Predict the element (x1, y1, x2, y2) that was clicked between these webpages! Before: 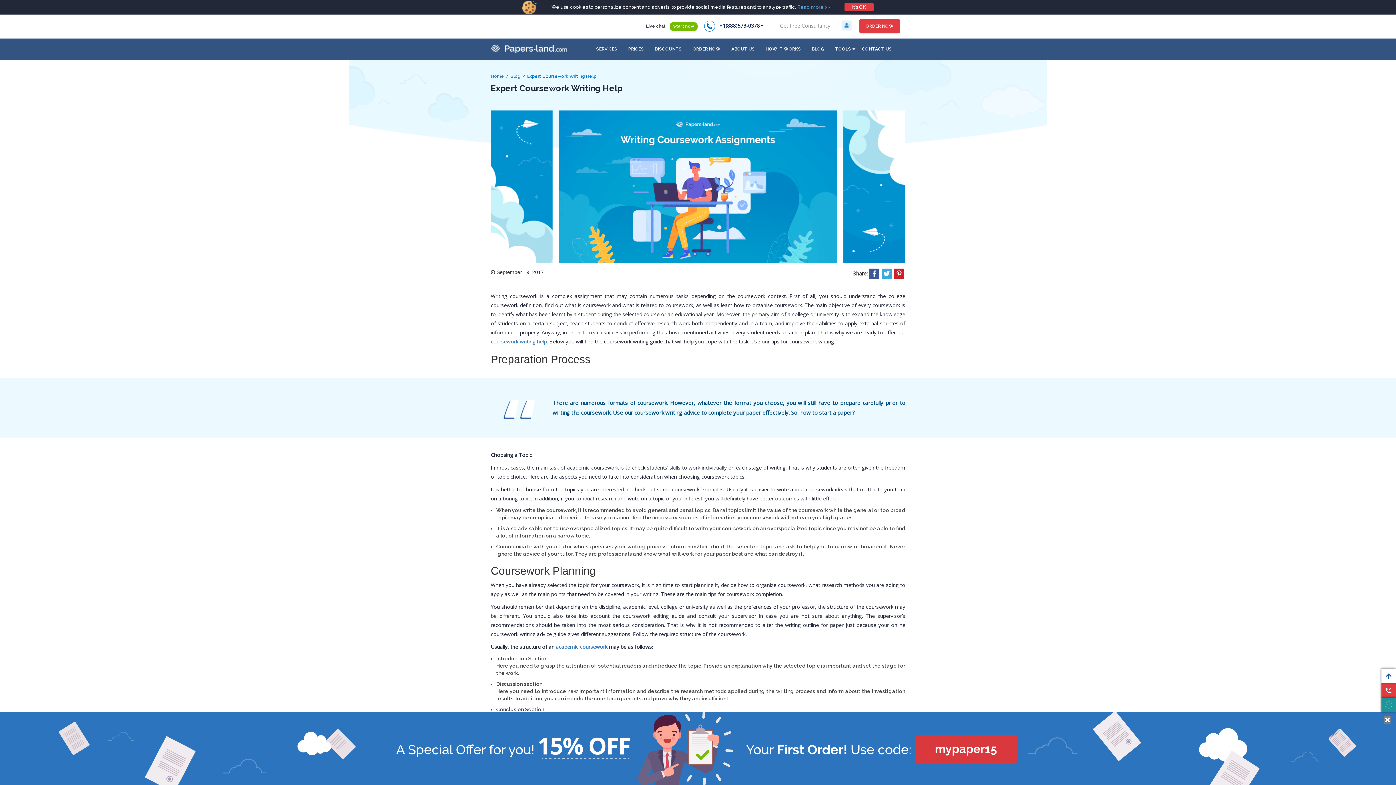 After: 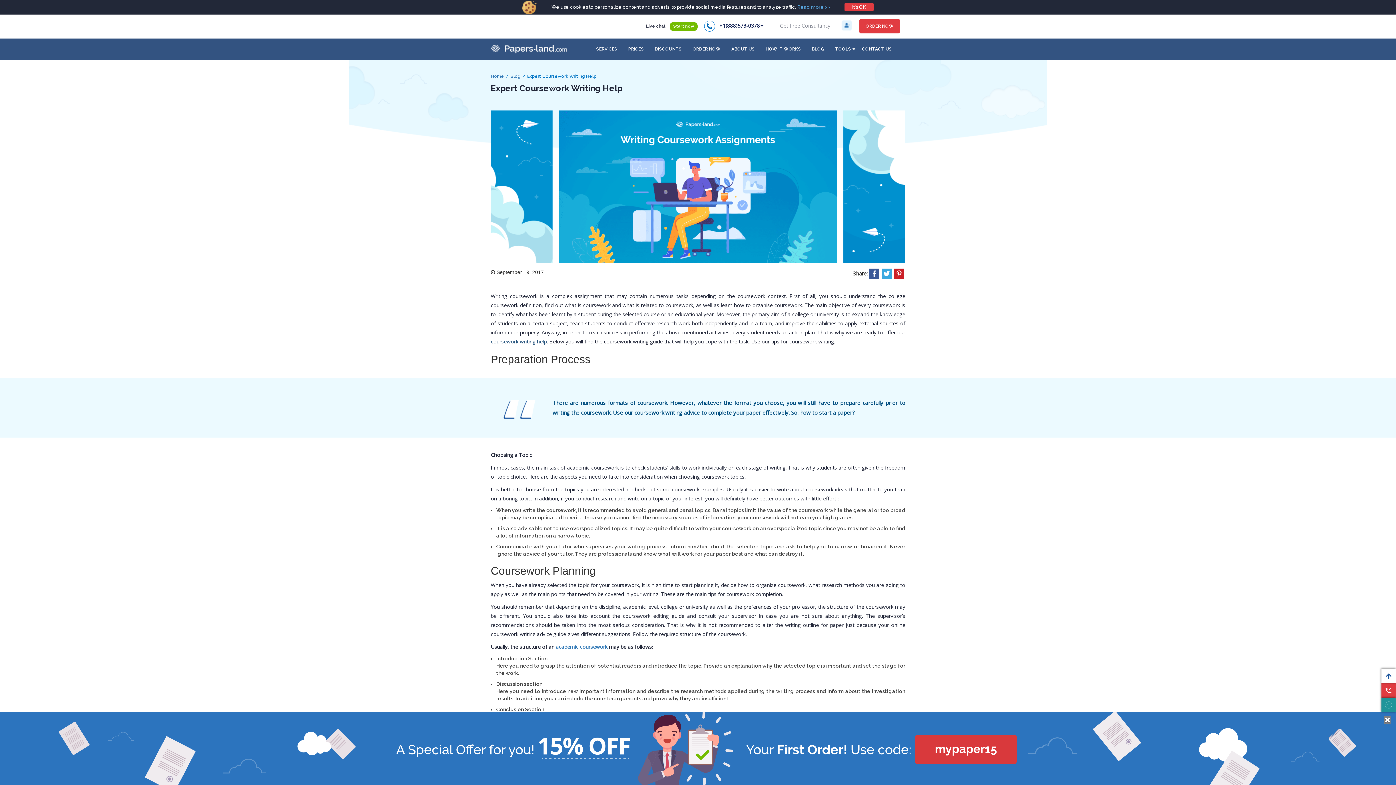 Action: bbox: (490, 338, 546, 344) label: coursework writing help